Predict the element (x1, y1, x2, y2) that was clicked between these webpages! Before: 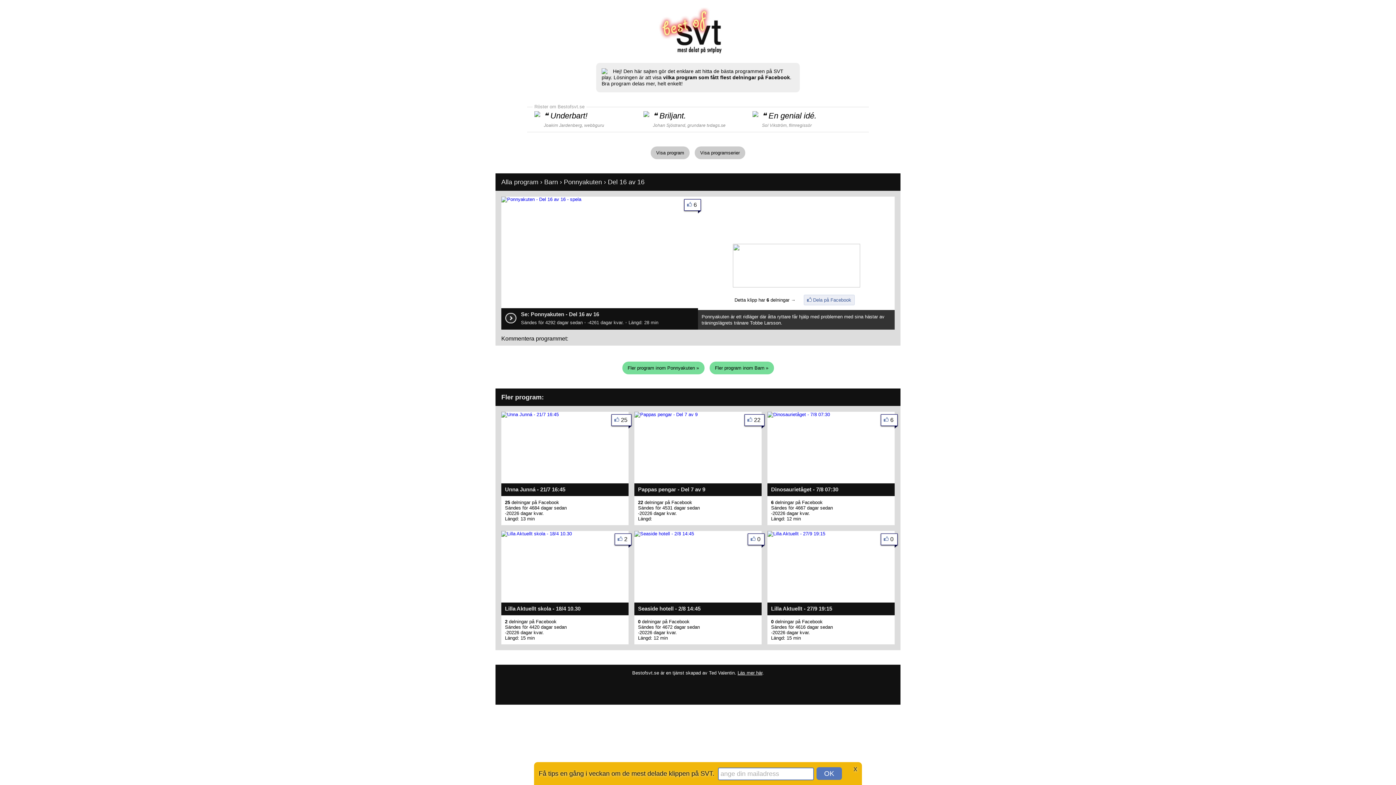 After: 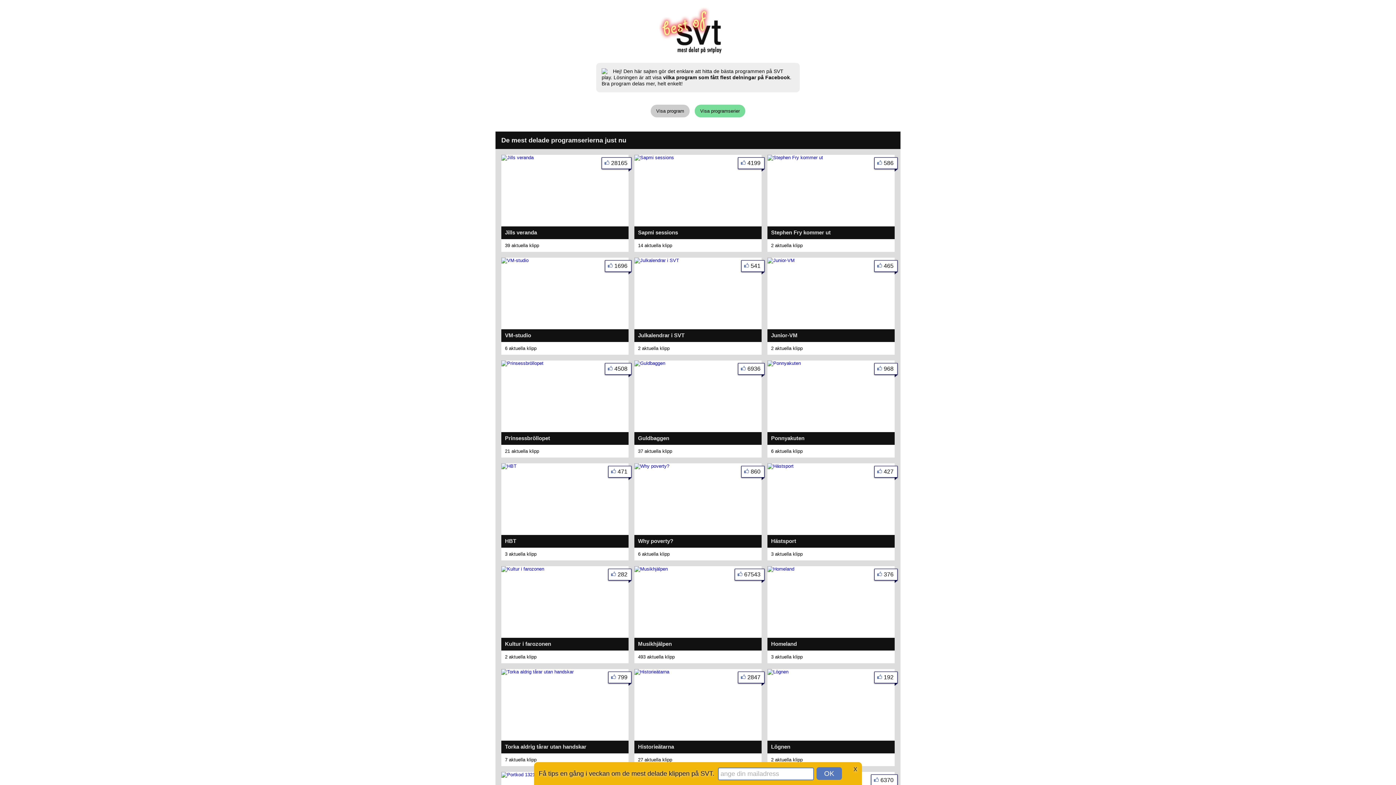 Action: bbox: (694, 146, 745, 159) label: Visa programserier